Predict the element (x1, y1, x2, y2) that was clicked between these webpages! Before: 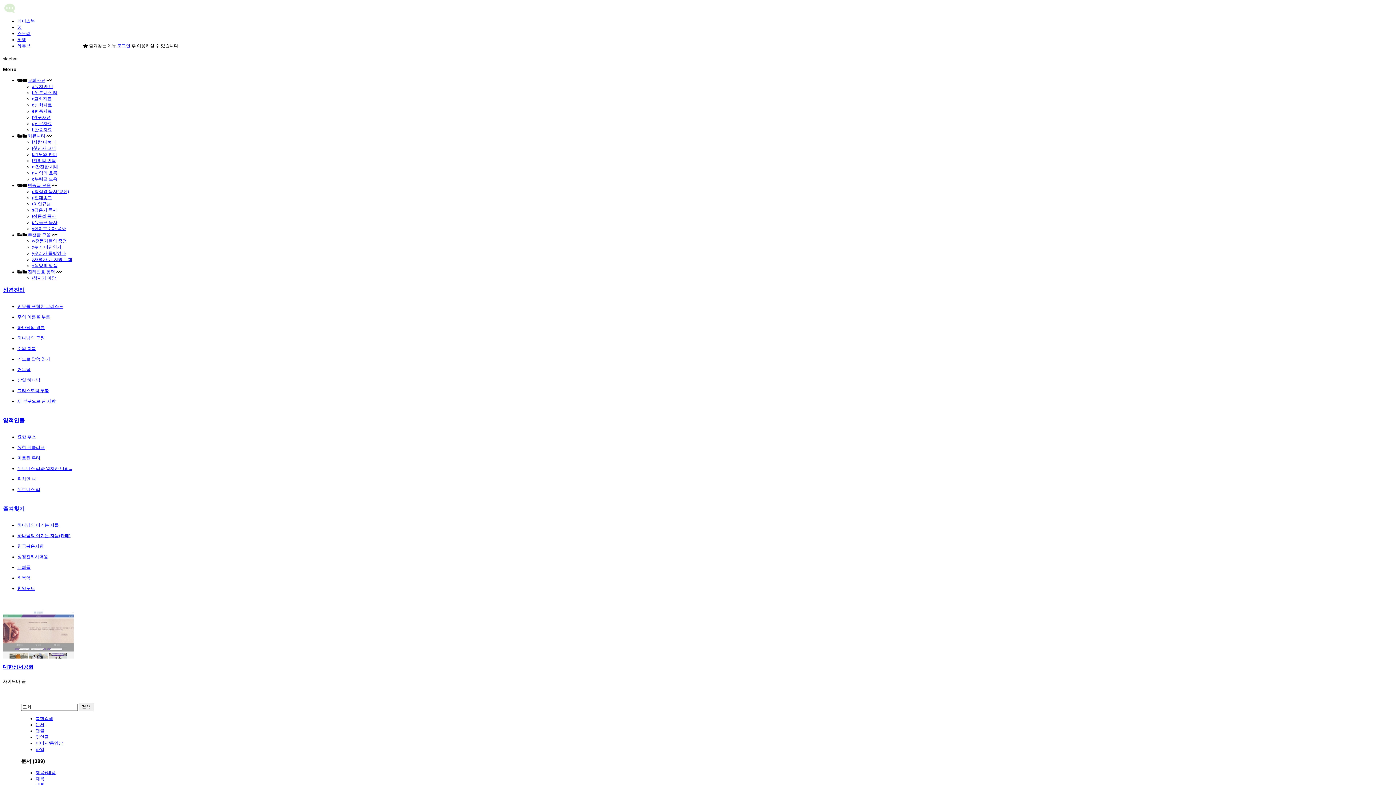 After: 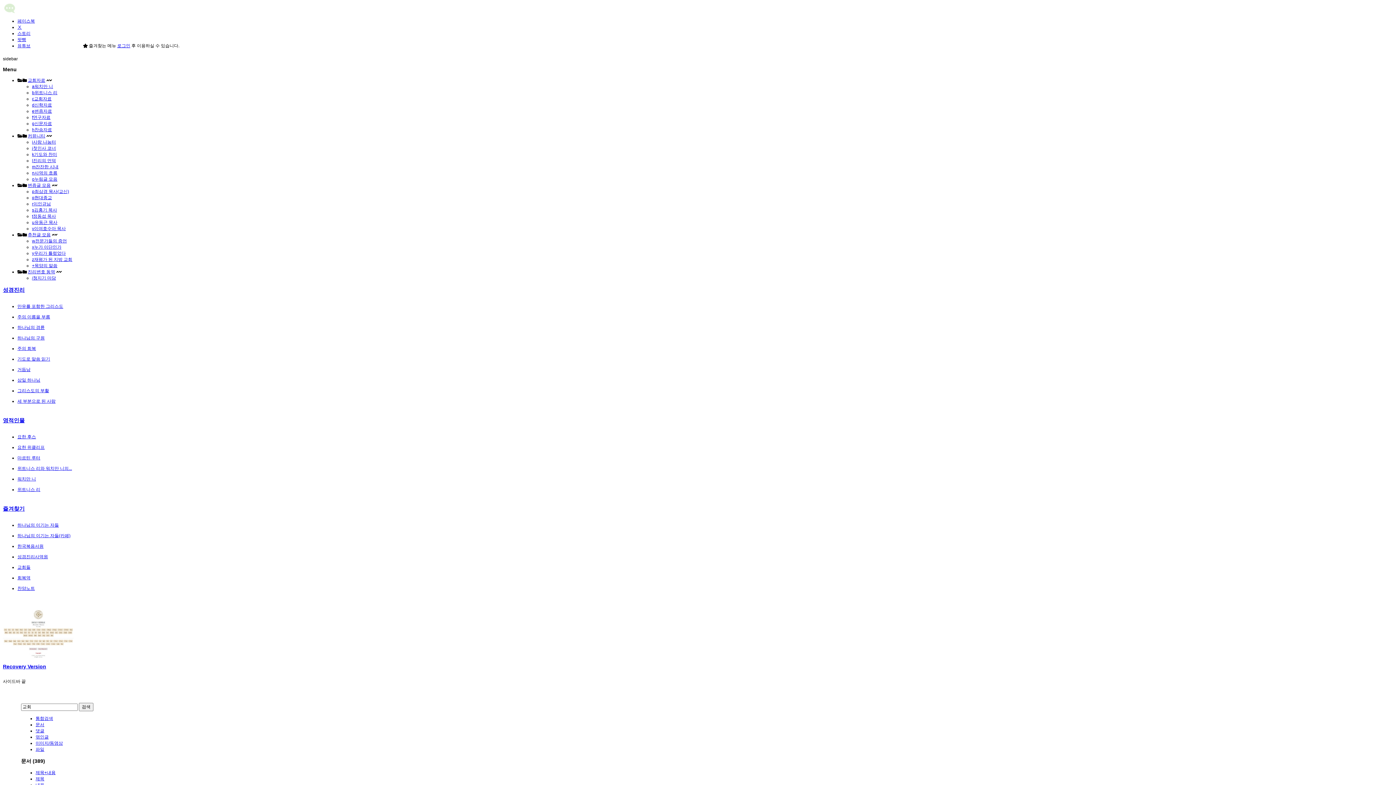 Action: label: 위트니스 리와 워치만 니의... bbox: (17, 465, 82, 472)